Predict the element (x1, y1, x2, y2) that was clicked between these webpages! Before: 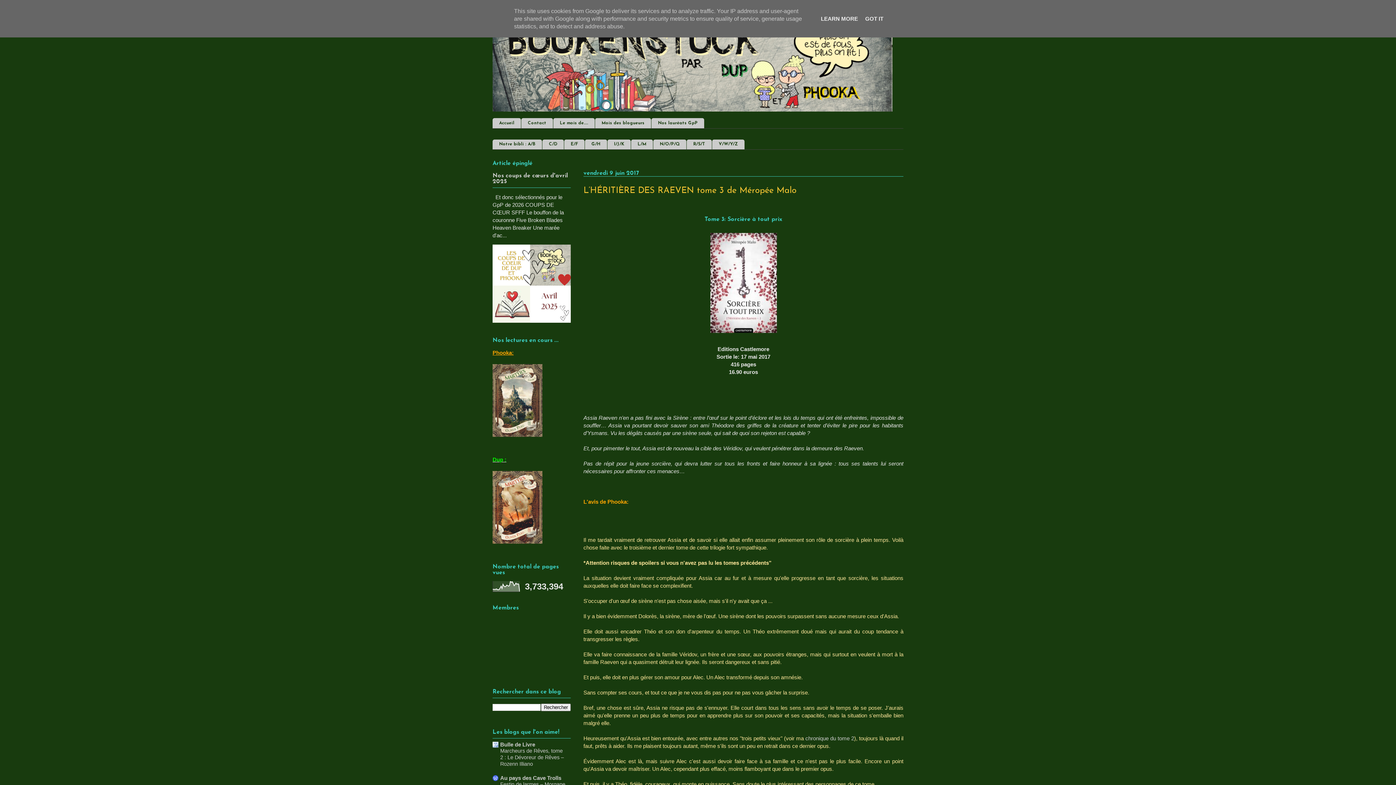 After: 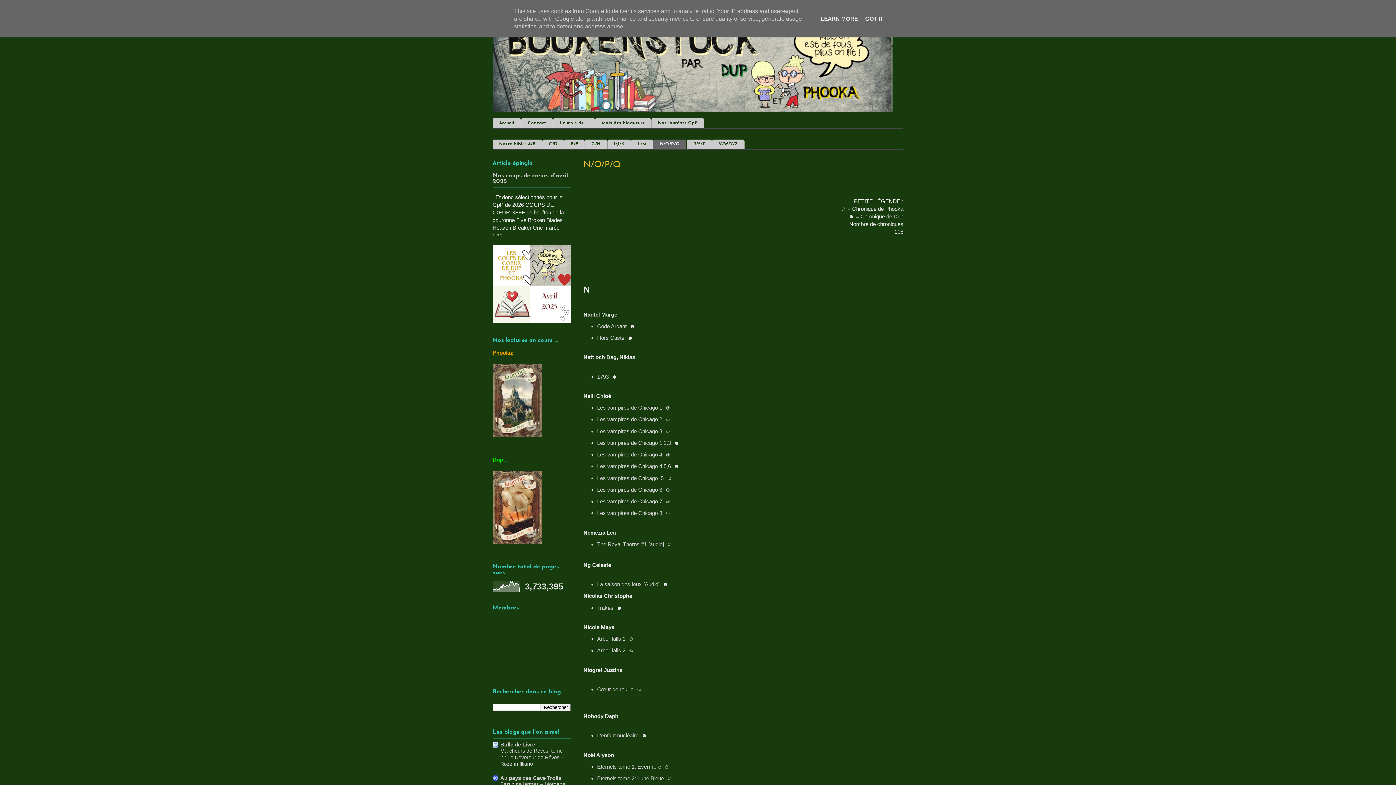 Action: label: N/O/P/Q bbox: (653, 139, 686, 149)